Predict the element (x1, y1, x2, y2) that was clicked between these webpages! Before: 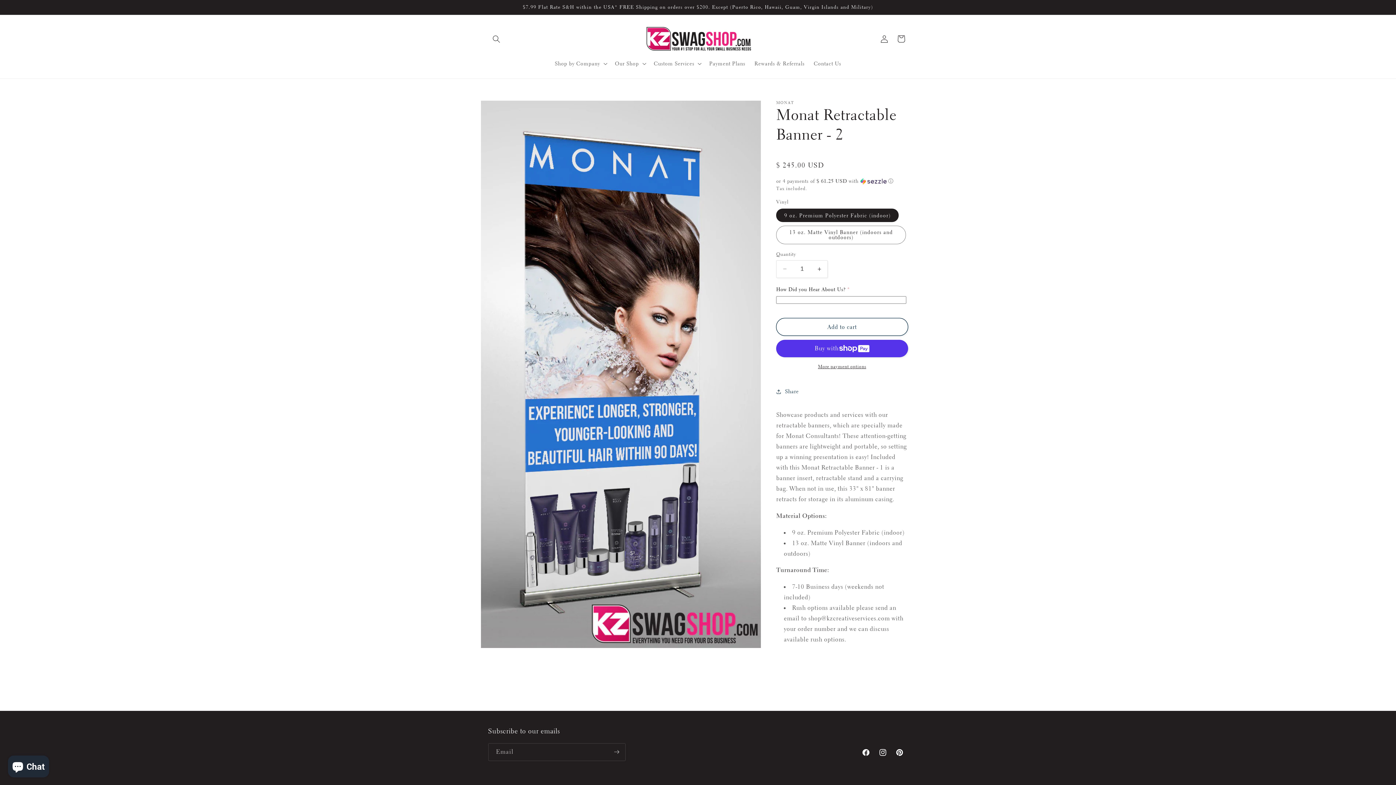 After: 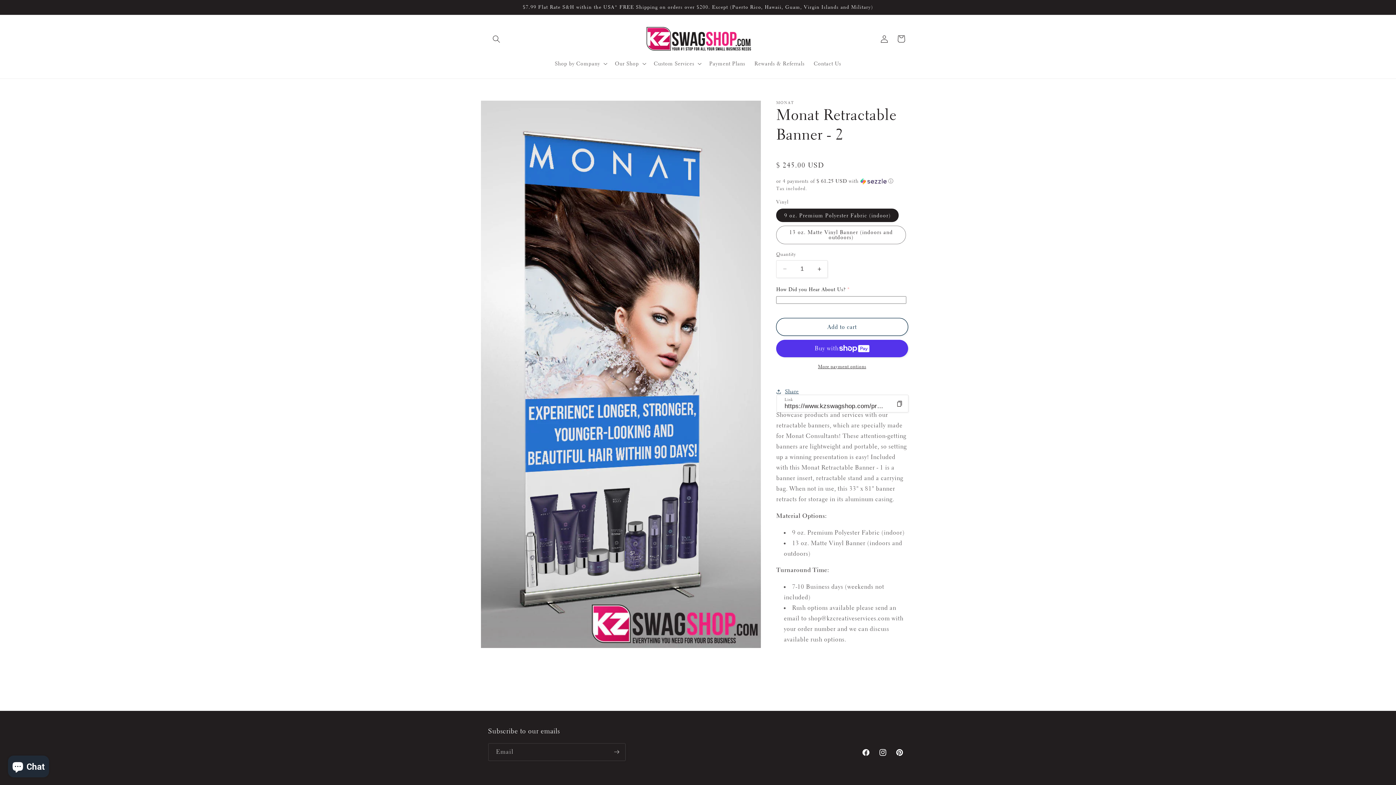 Action: bbox: (776, 379, 799, 396) label: Share